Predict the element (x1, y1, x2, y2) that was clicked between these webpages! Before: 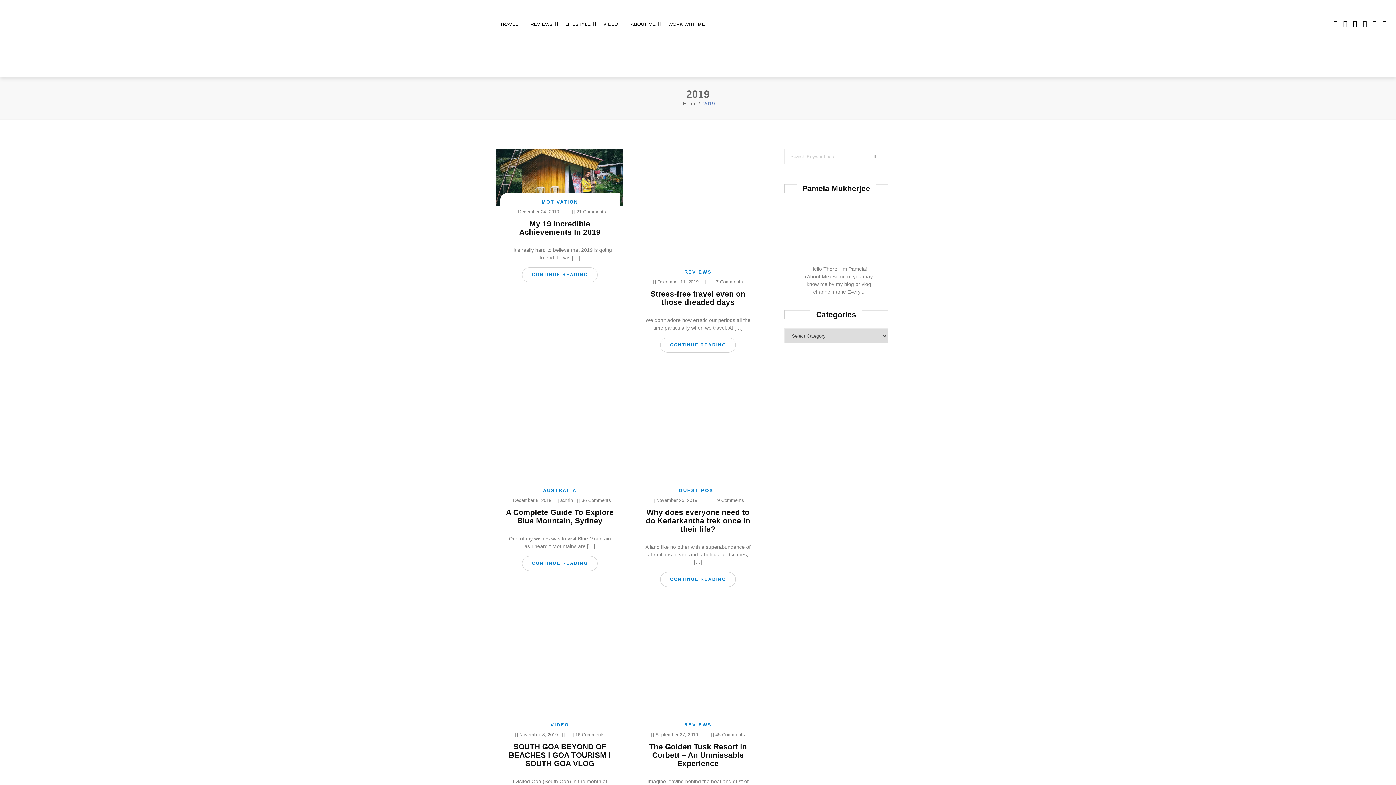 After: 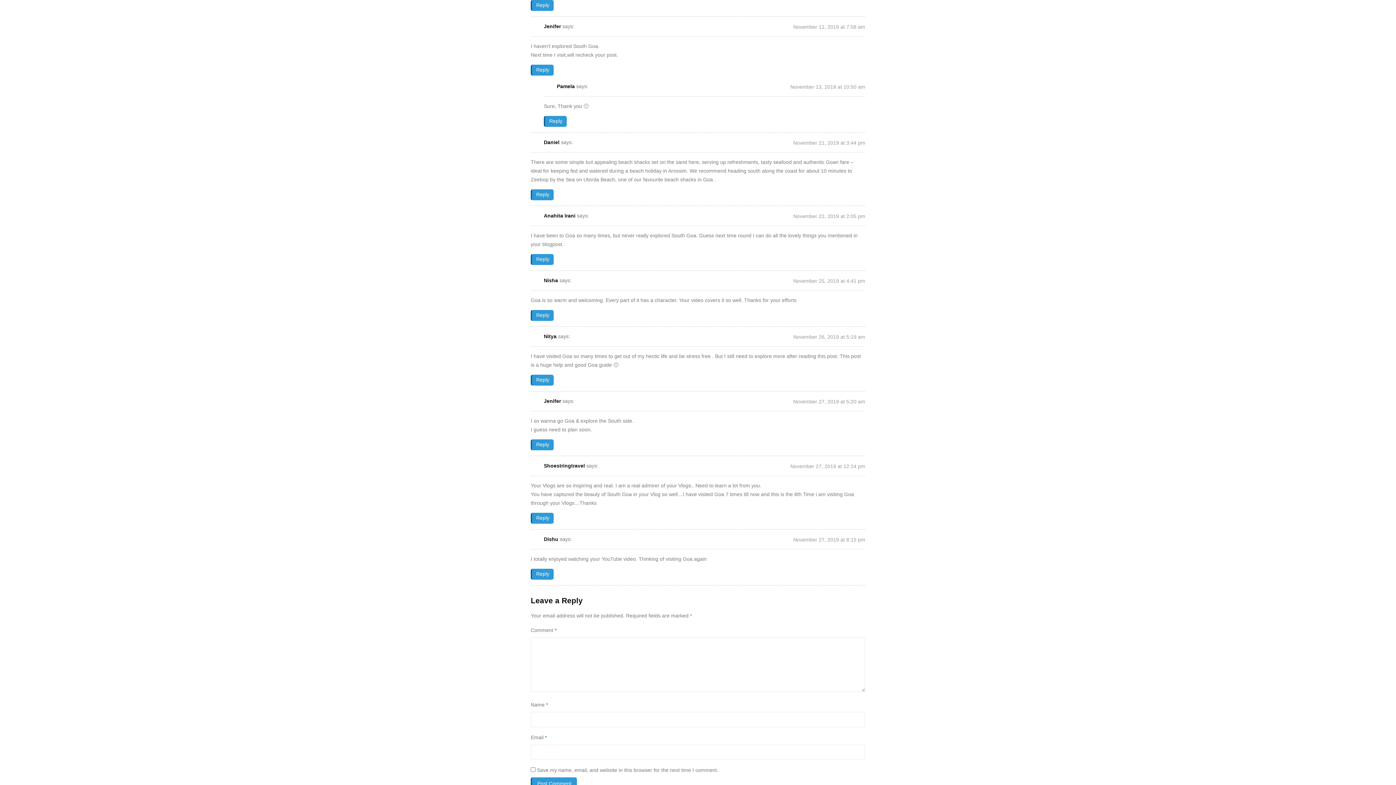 Action: label:  16 Comments bbox: (571, 732, 604, 737)